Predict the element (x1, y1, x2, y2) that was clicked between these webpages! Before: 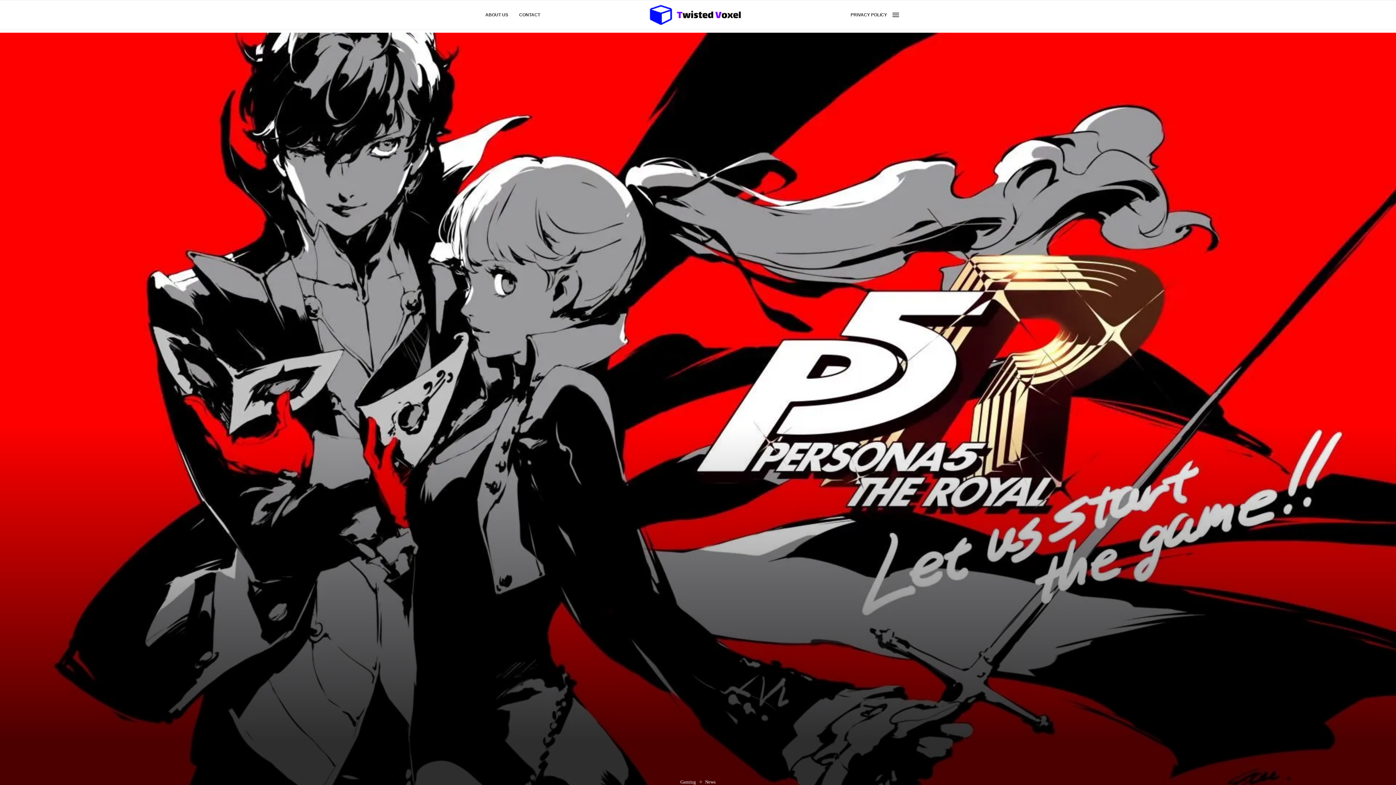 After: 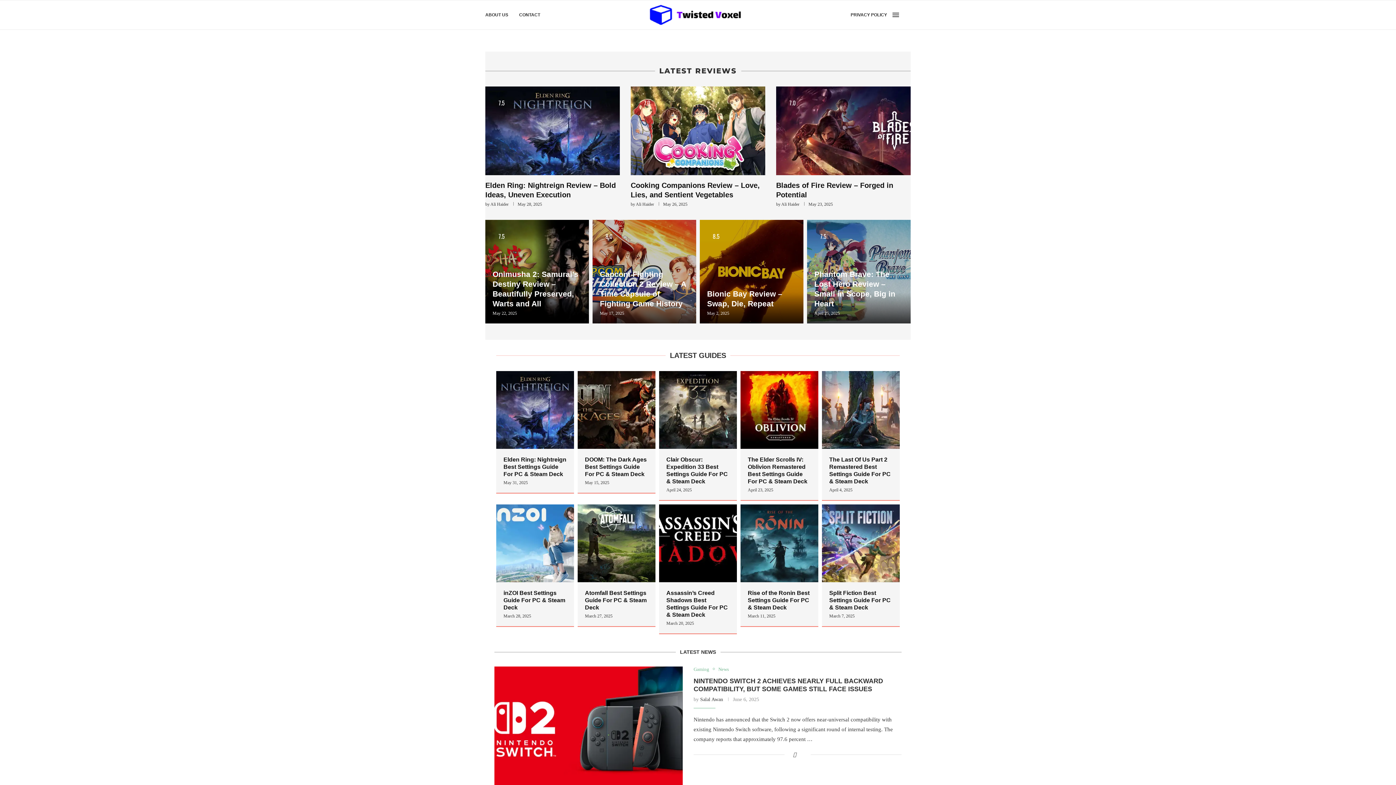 Action: bbox: (648, 0, 743, 29)